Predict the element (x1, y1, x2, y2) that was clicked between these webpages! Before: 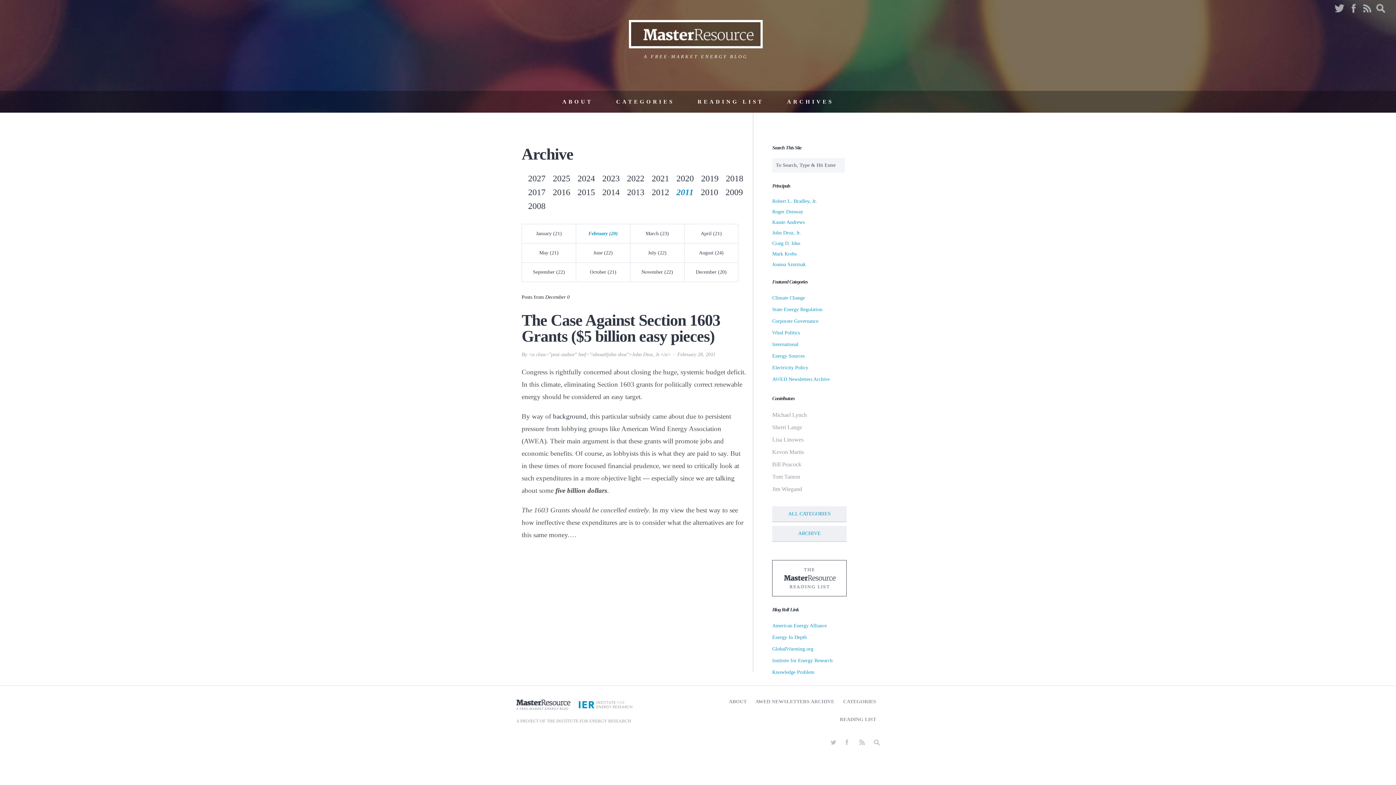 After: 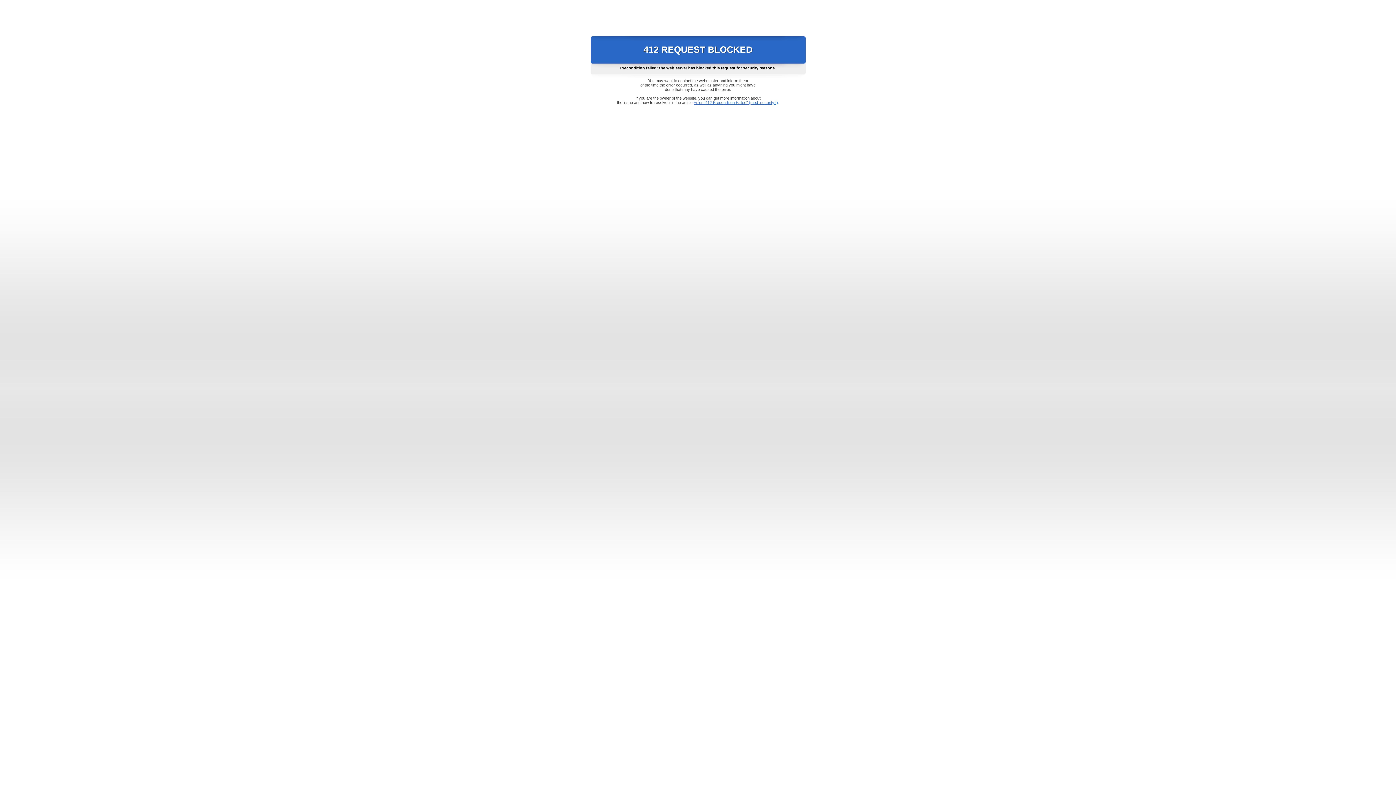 Action: label: Energy In Depth bbox: (772, 634, 807, 640)